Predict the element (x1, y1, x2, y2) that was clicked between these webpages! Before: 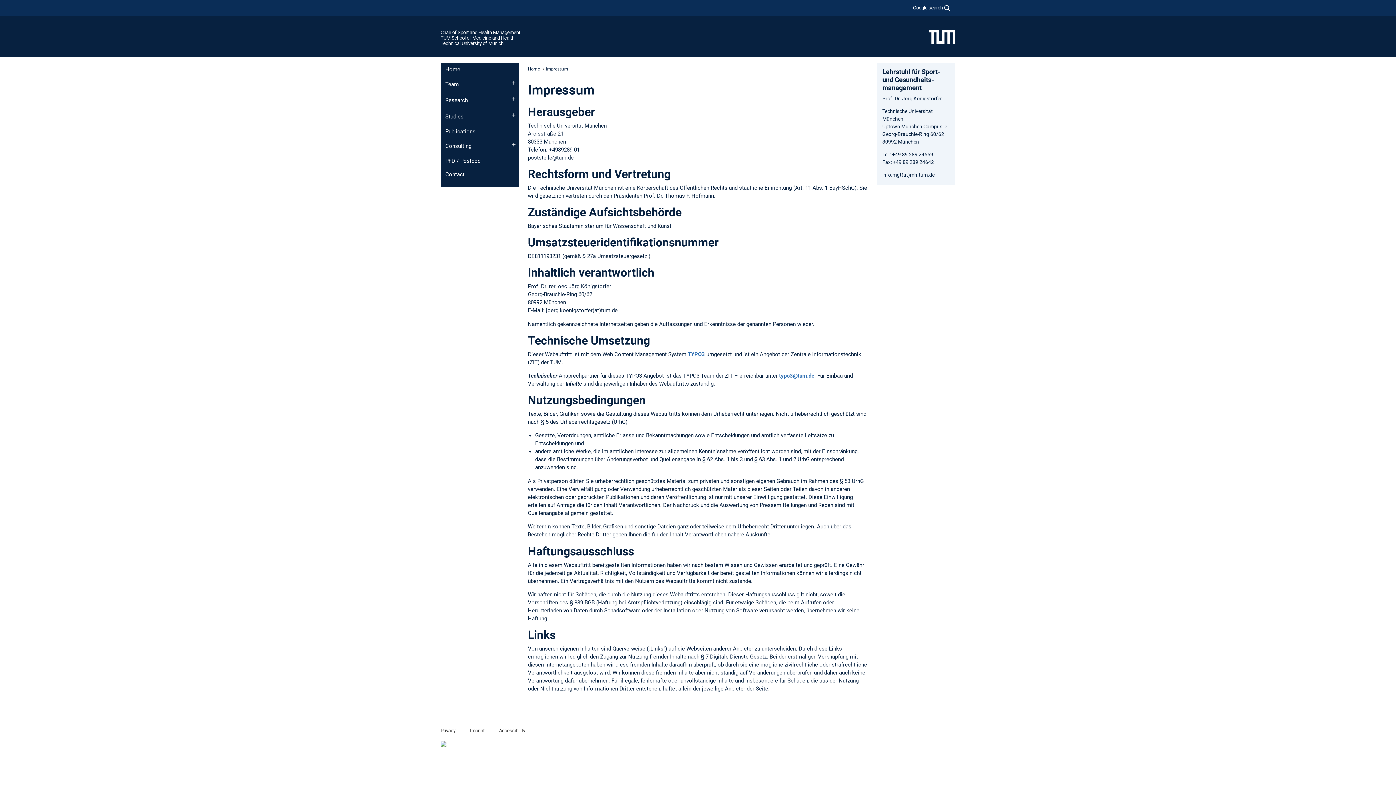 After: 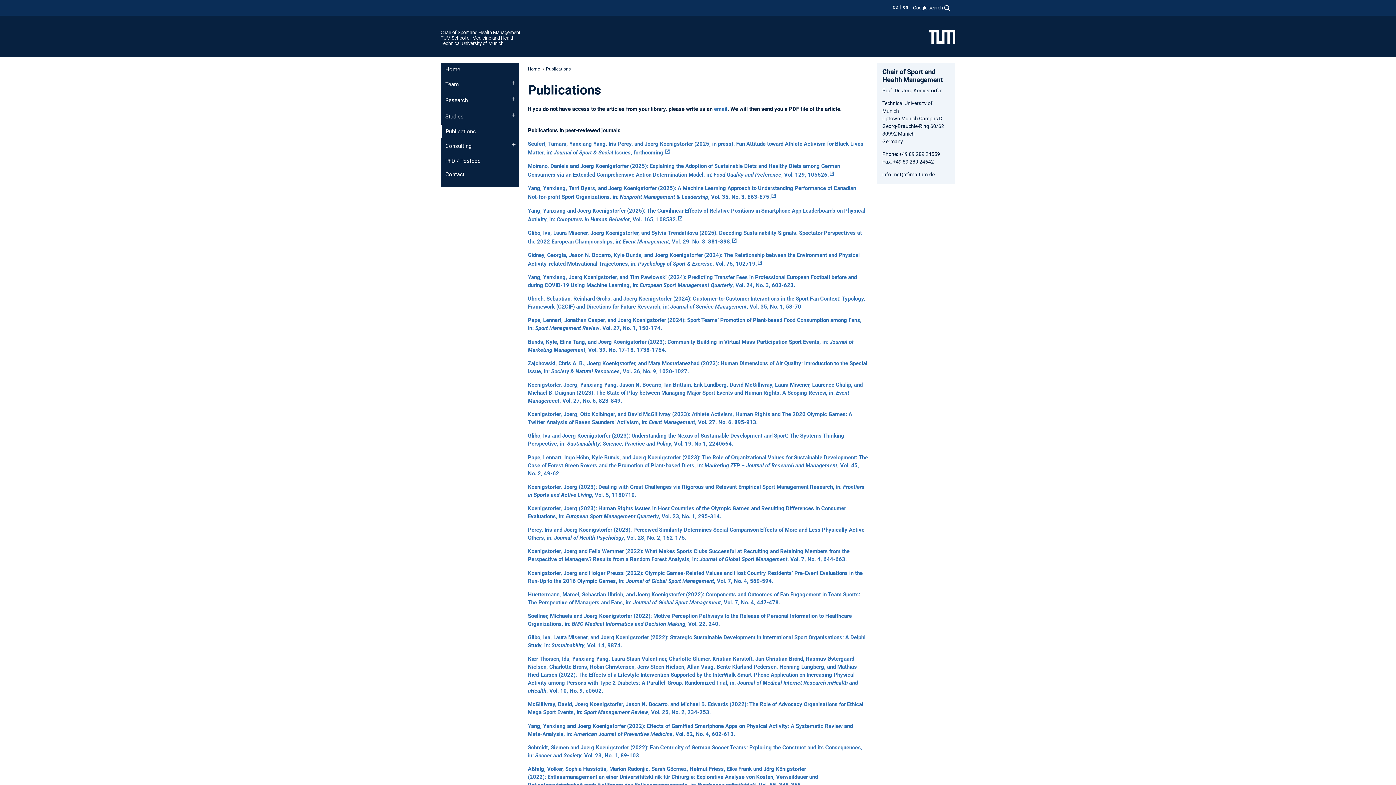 Action: bbox: (440, 124, 519, 138) label: Publications